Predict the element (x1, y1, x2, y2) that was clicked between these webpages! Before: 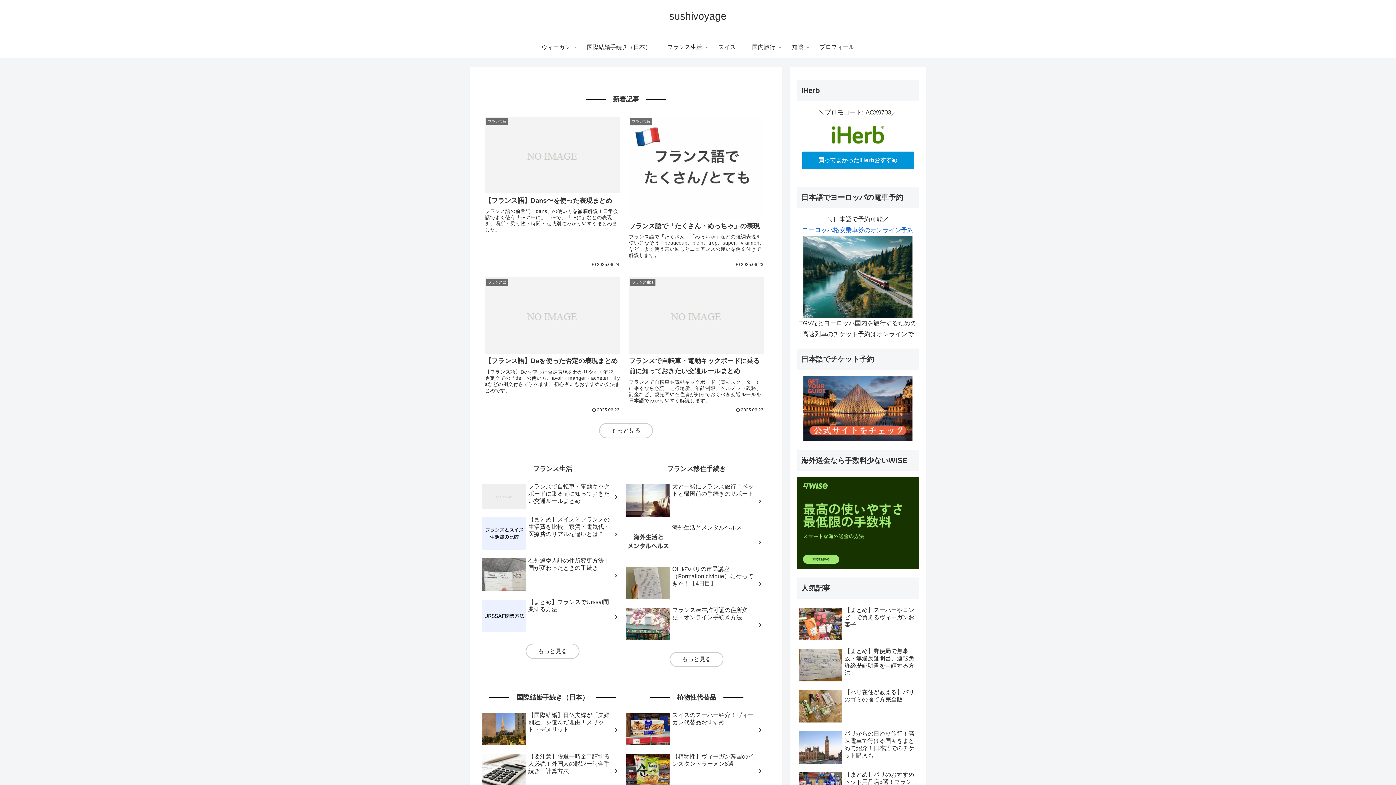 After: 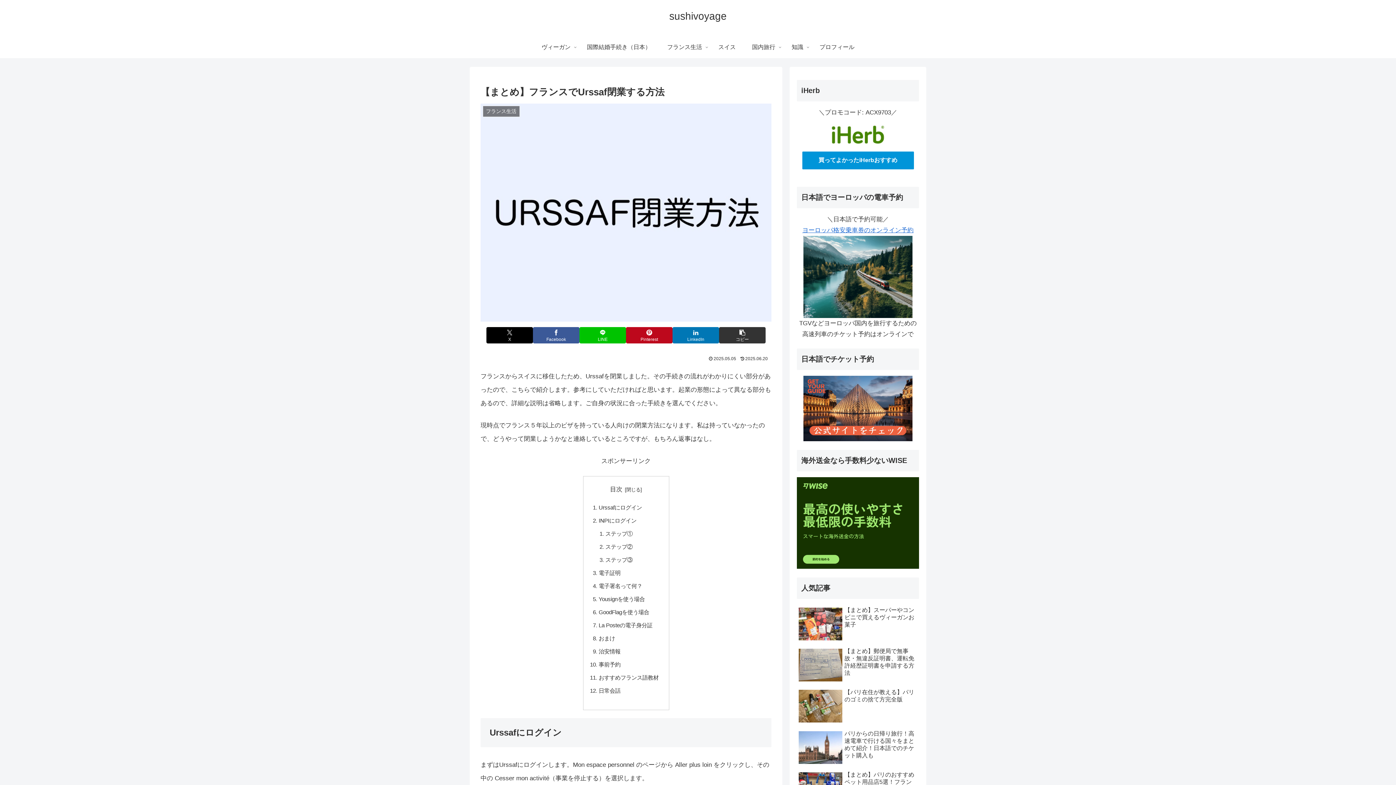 Action: bbox: (480, 597, 624, 636) label: 【まとめ】フランスでUrssaf閉業する方法